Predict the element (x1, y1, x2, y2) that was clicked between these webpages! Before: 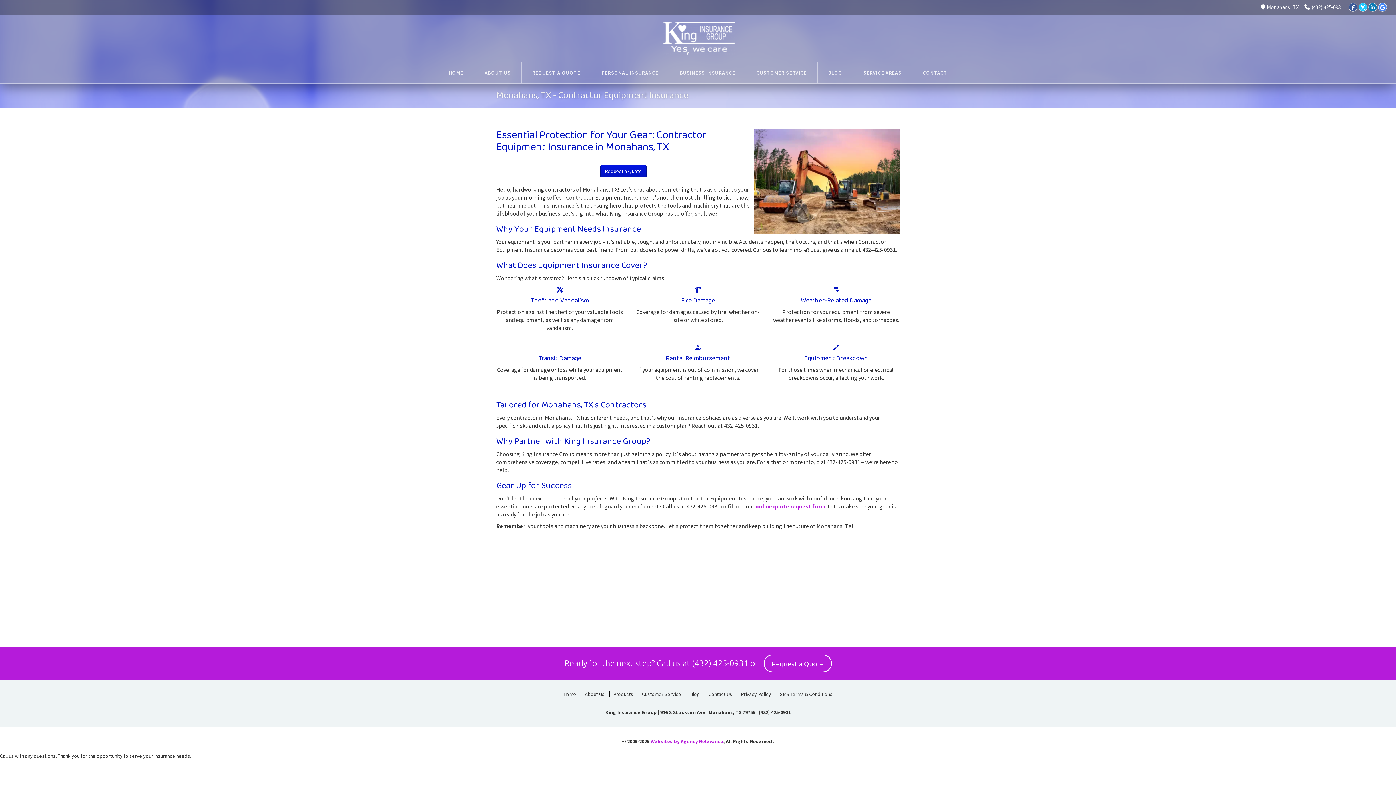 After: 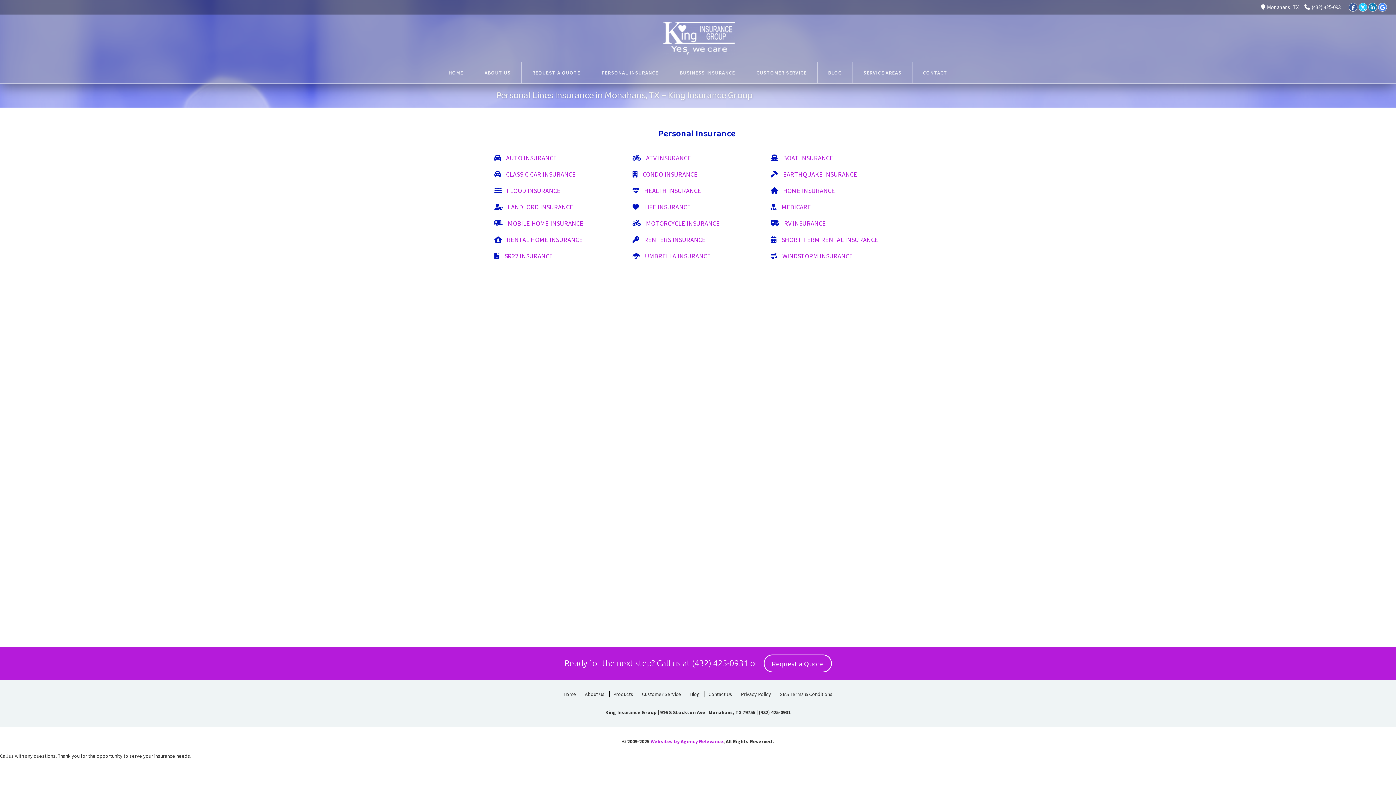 Action: bbox: (591, 62, 669, 83) label: PERSONAL INSURANCE